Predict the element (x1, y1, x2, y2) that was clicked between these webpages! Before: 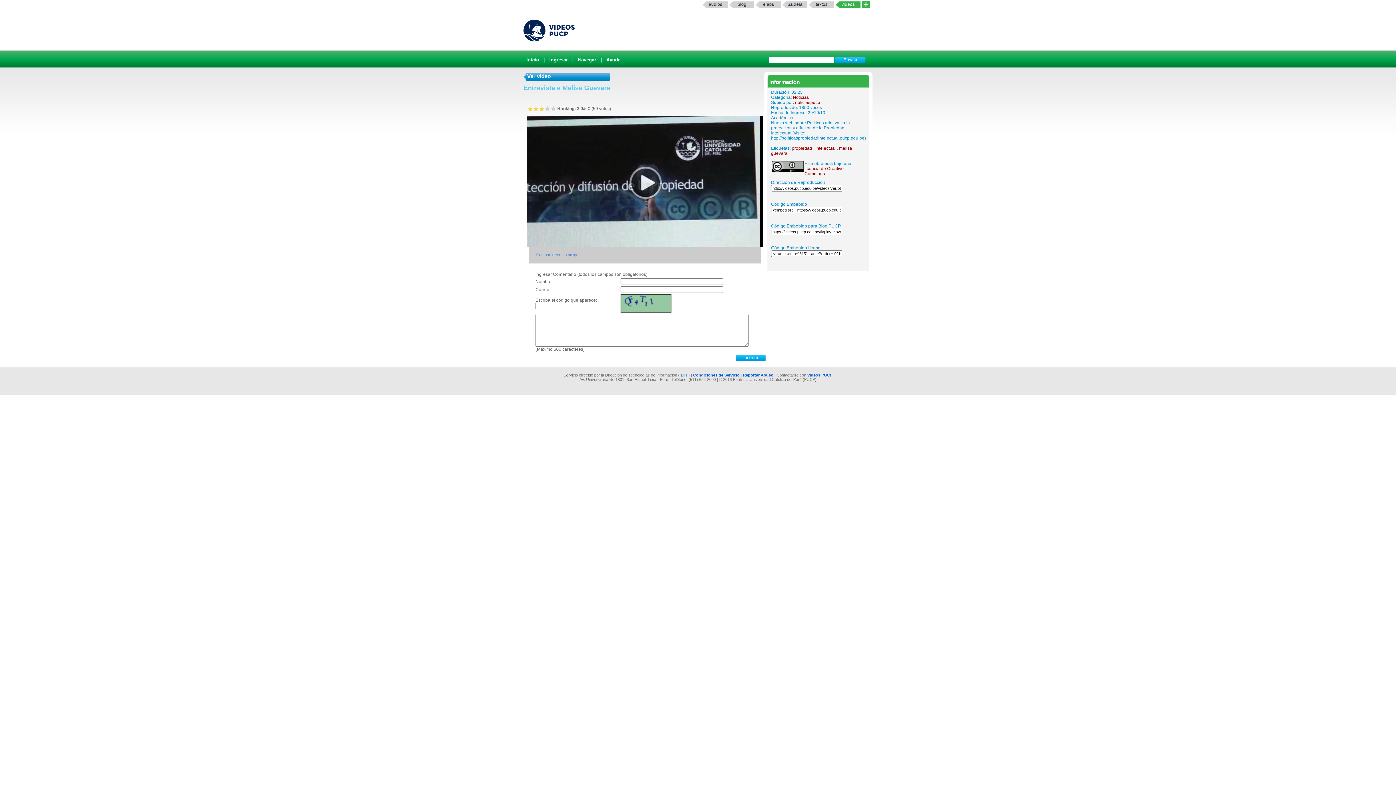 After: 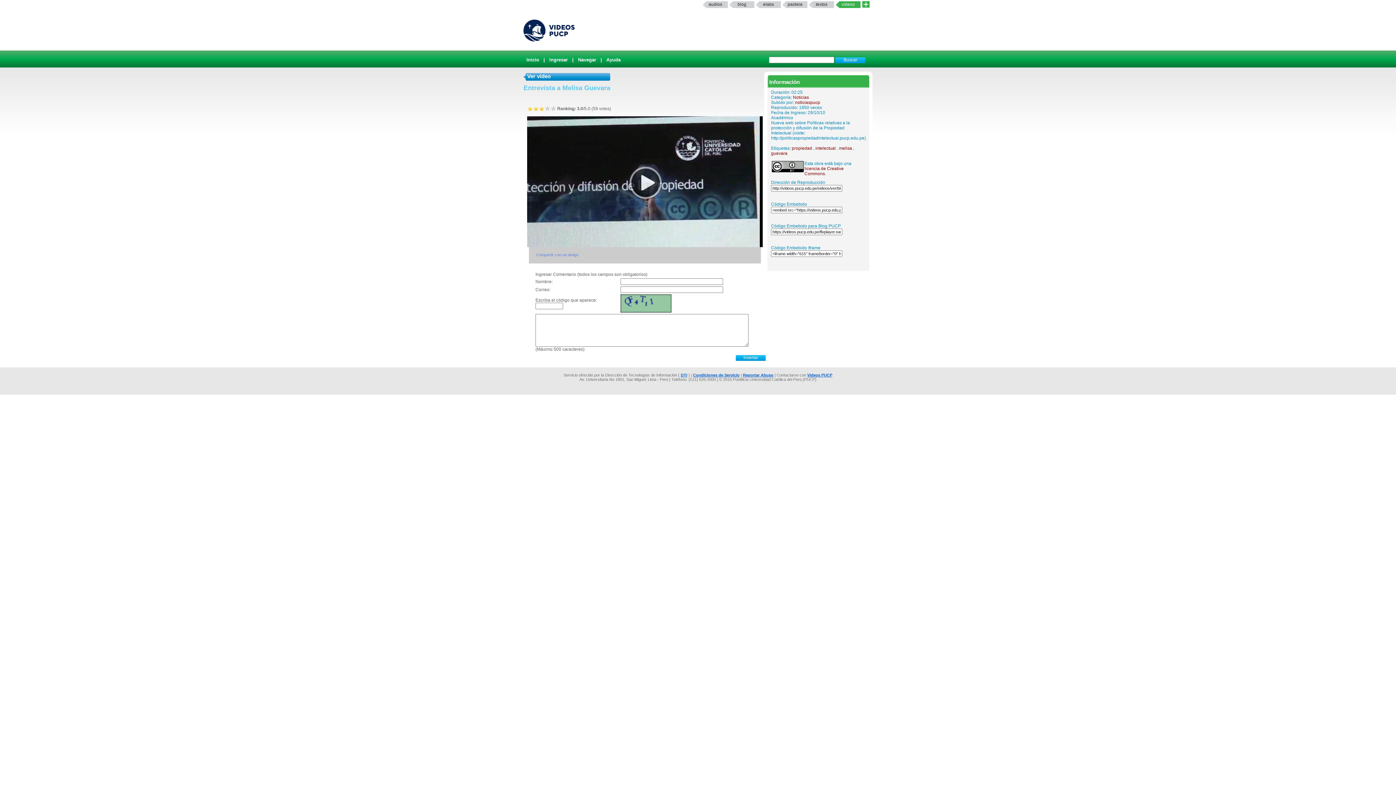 Action: bbox: (782, 1, 807, 8) label: paideia